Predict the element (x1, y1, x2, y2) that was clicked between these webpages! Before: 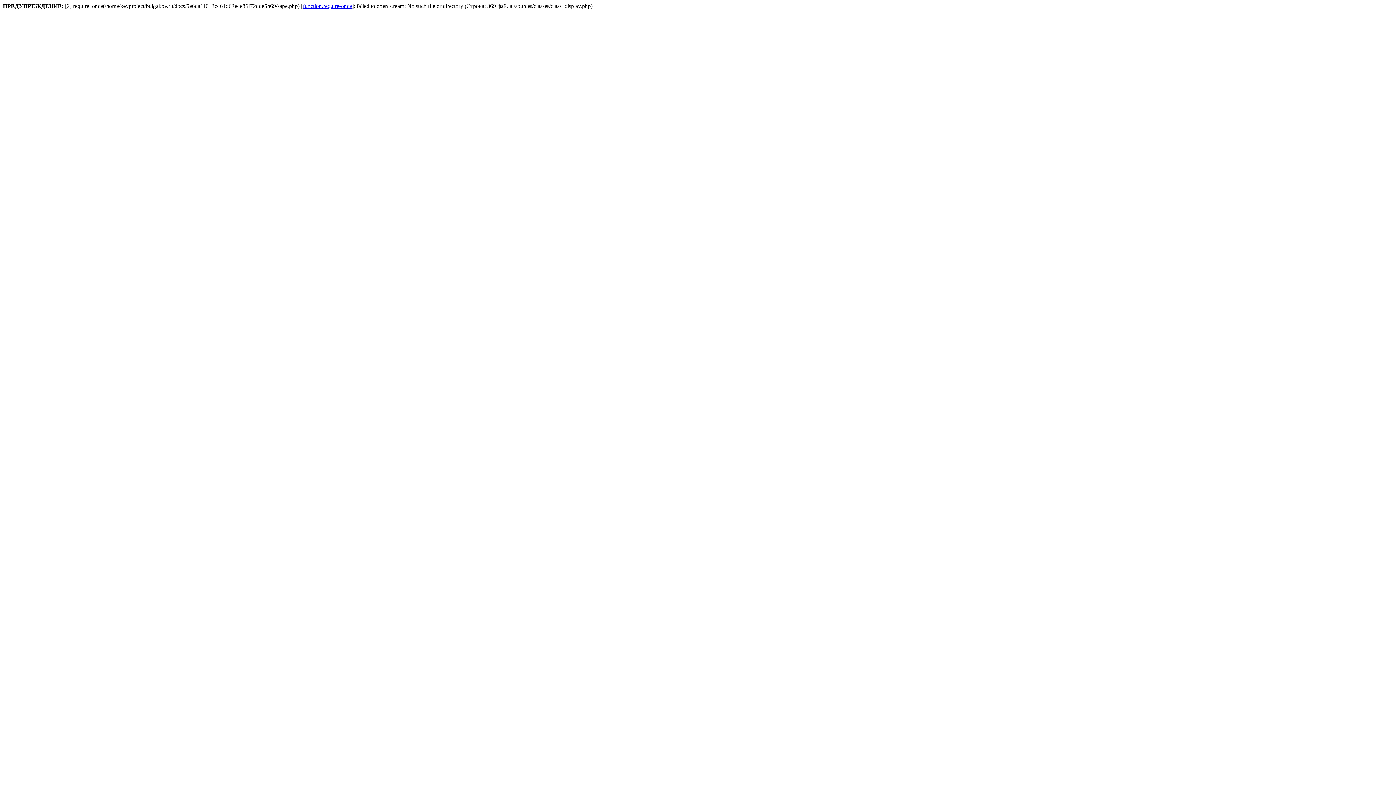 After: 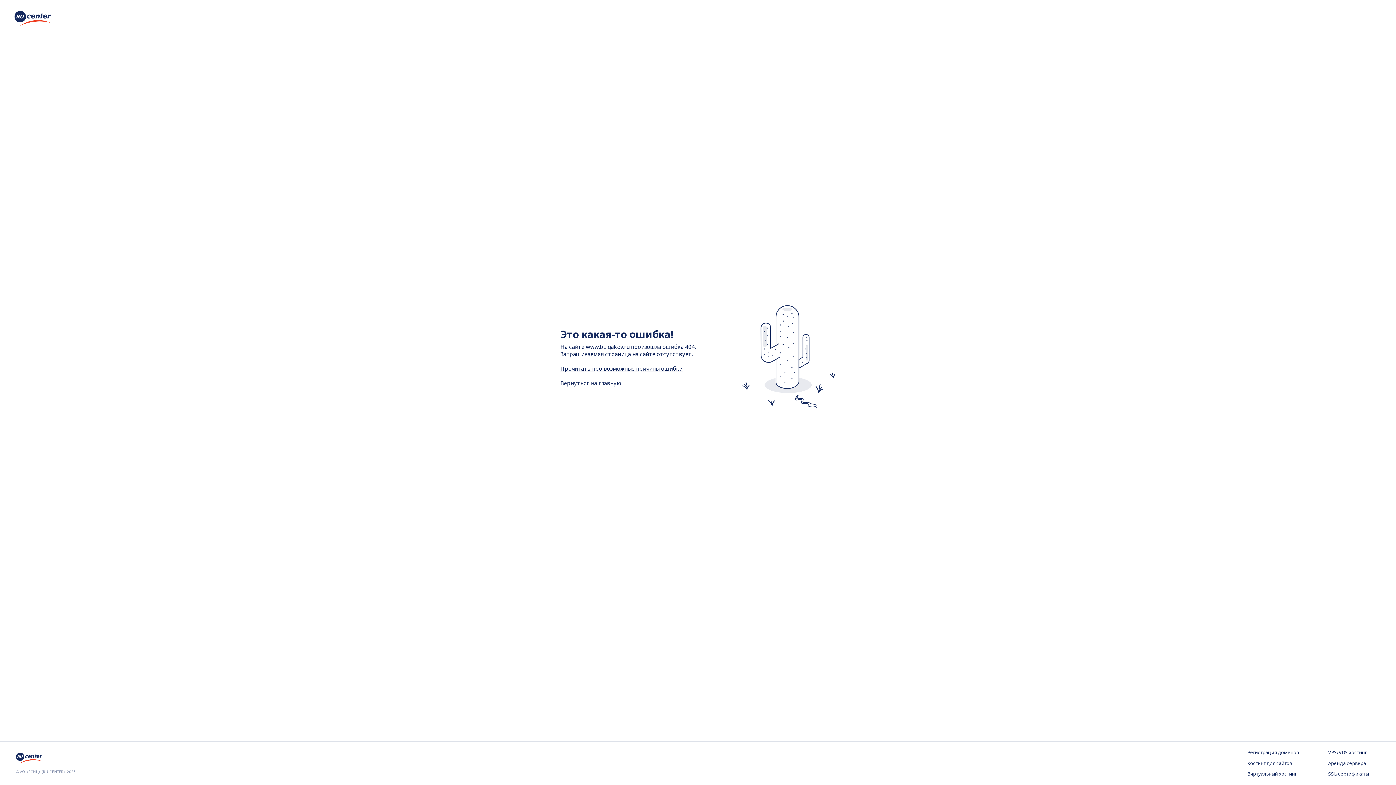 Action: bbox: (302, 2, 352, 9) label: function.require-once